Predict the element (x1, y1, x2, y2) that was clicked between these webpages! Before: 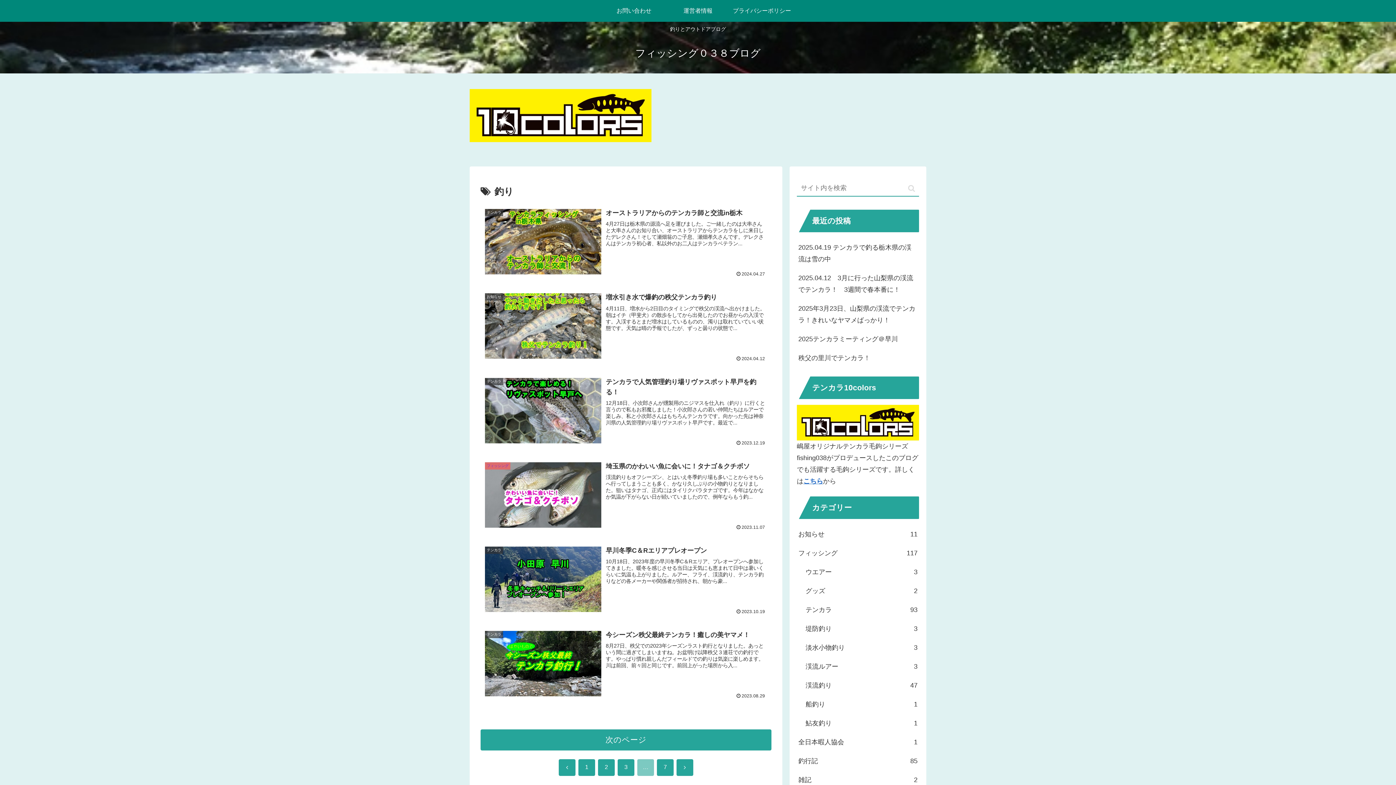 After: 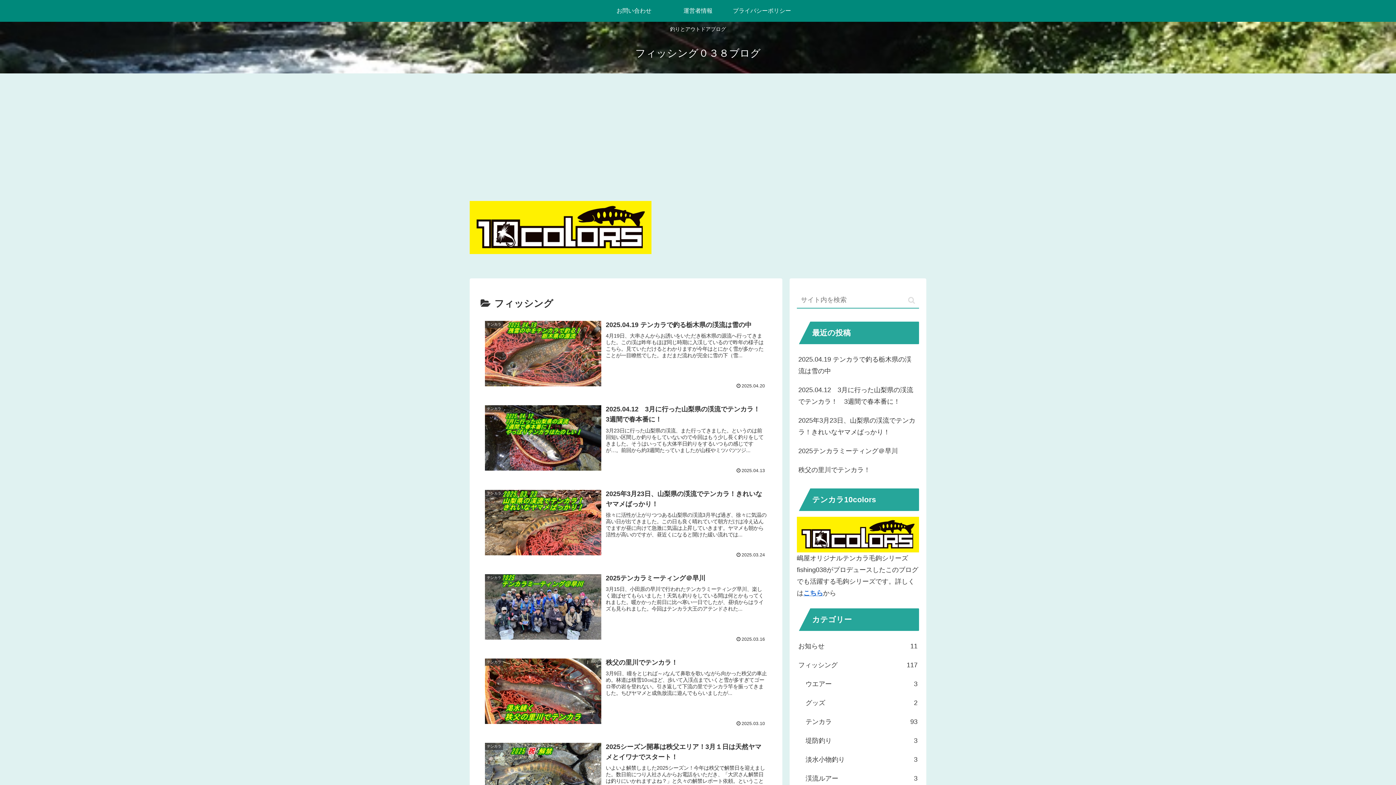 Action: label: フィッシング
117 bbox: (797, 543, 919, 562)